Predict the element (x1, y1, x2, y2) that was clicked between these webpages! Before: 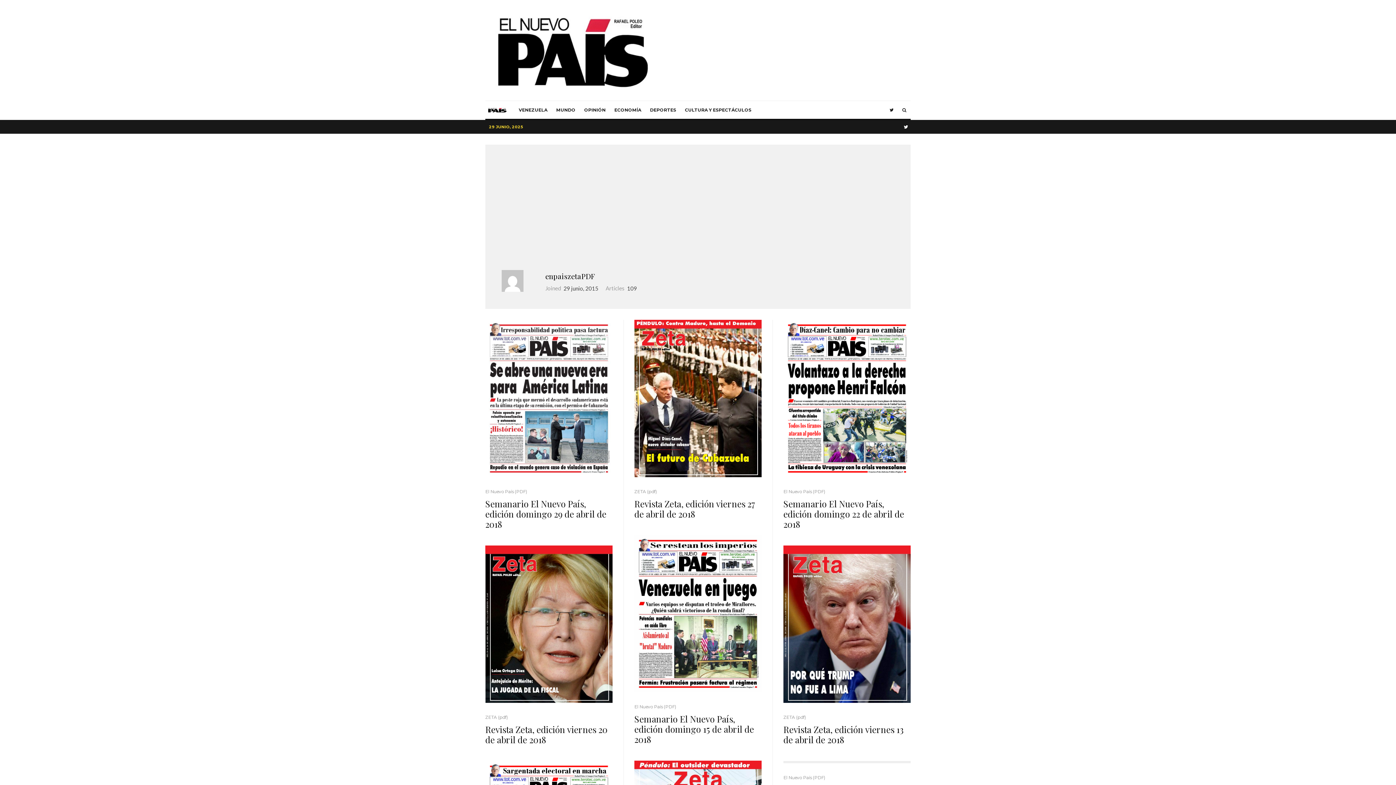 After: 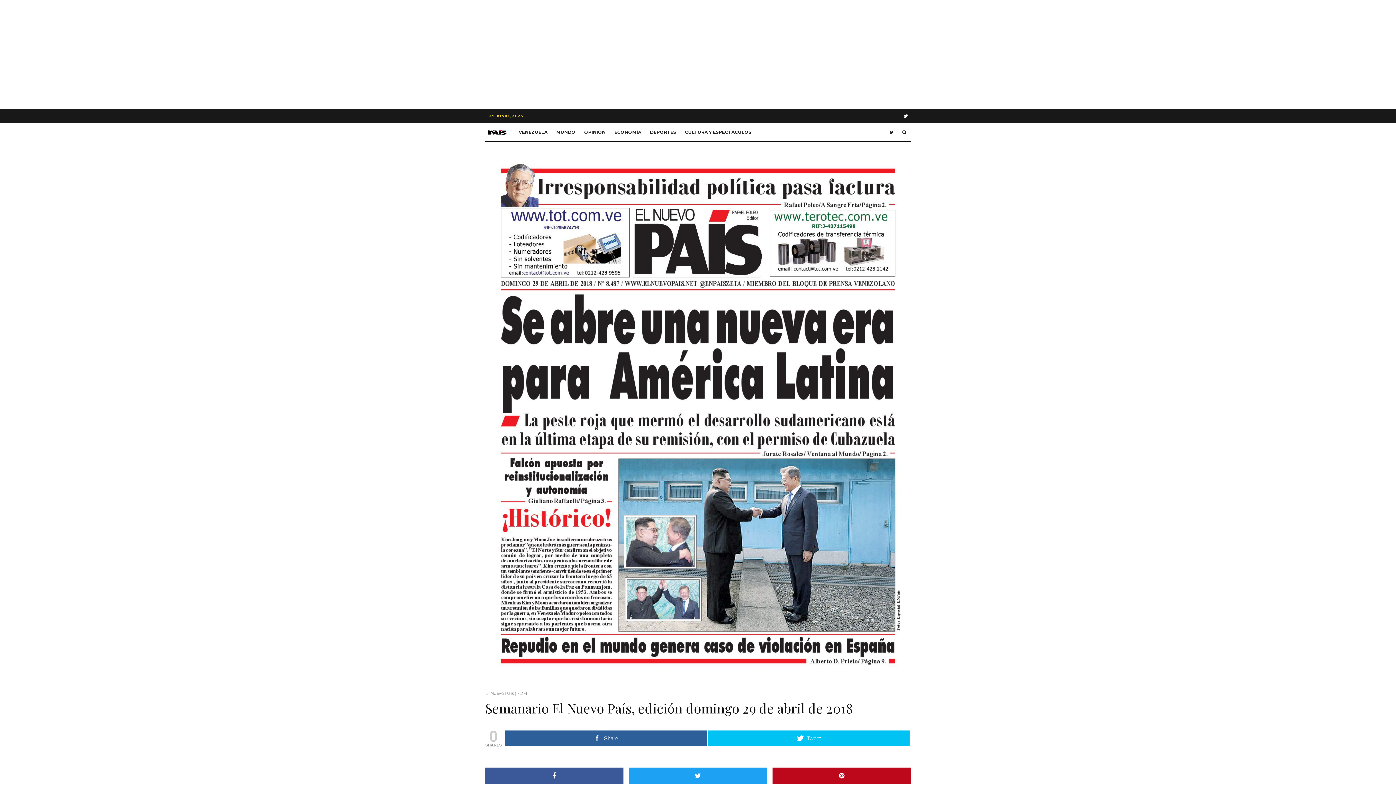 Action: bbox: (485, 320, 612, 477)